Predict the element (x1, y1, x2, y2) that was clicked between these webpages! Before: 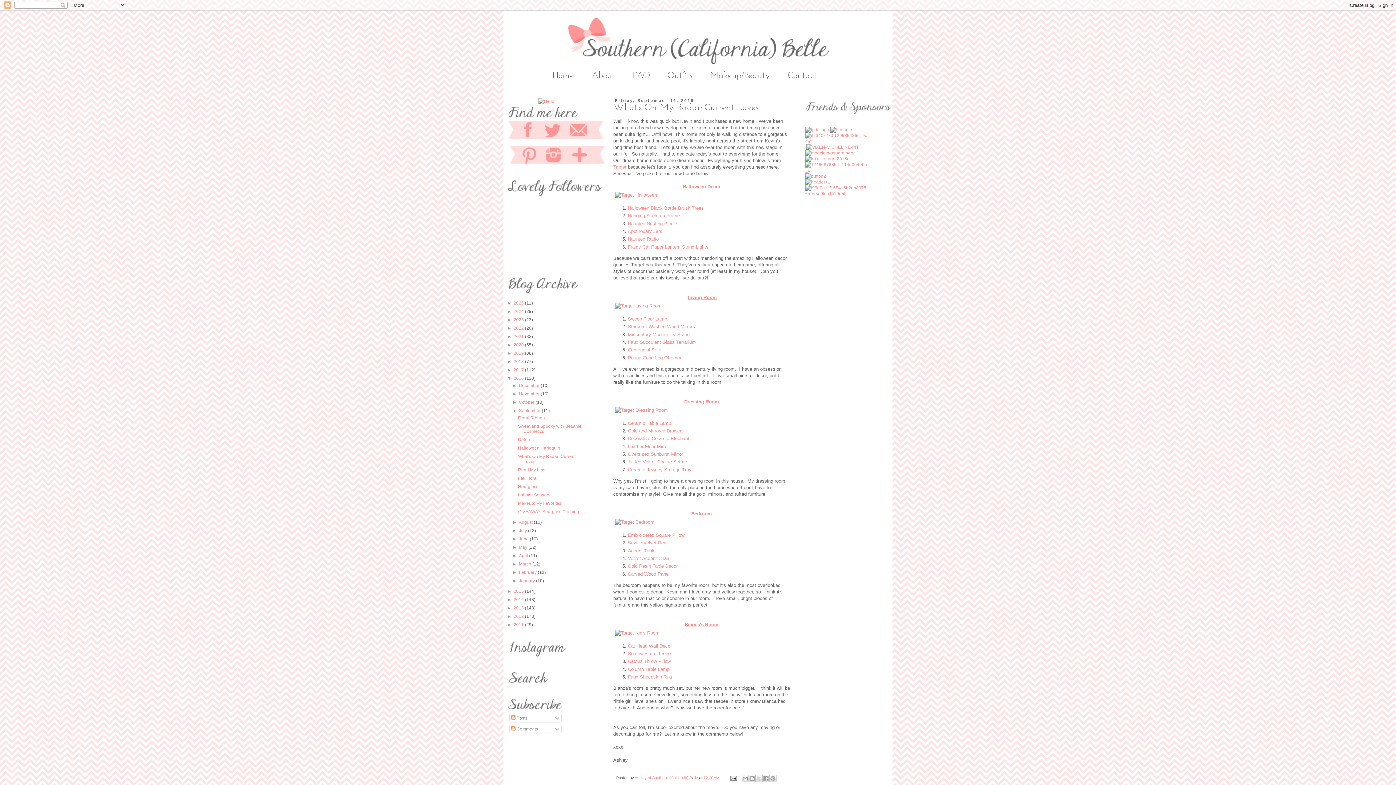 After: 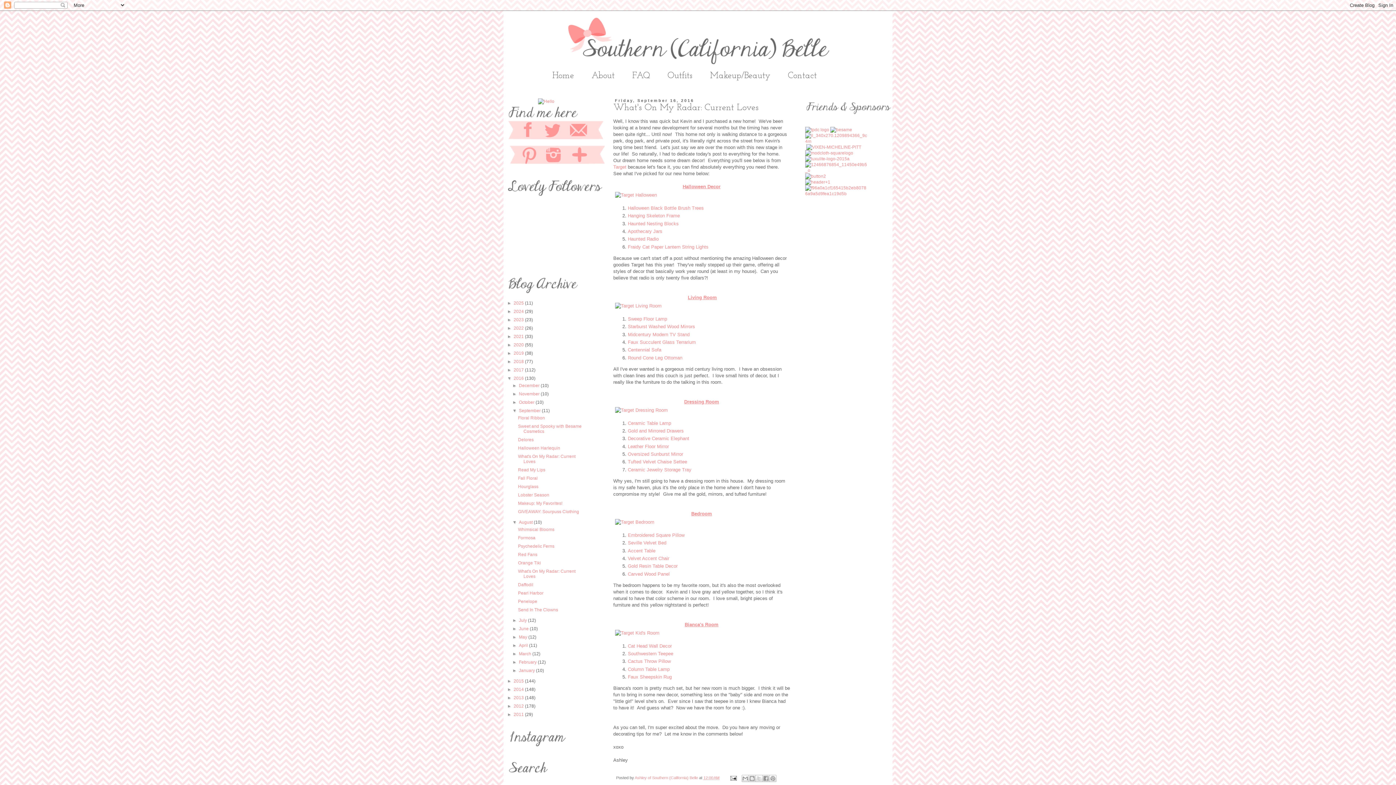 Action: bbox: (512, 519, 519, 525) label: ►  